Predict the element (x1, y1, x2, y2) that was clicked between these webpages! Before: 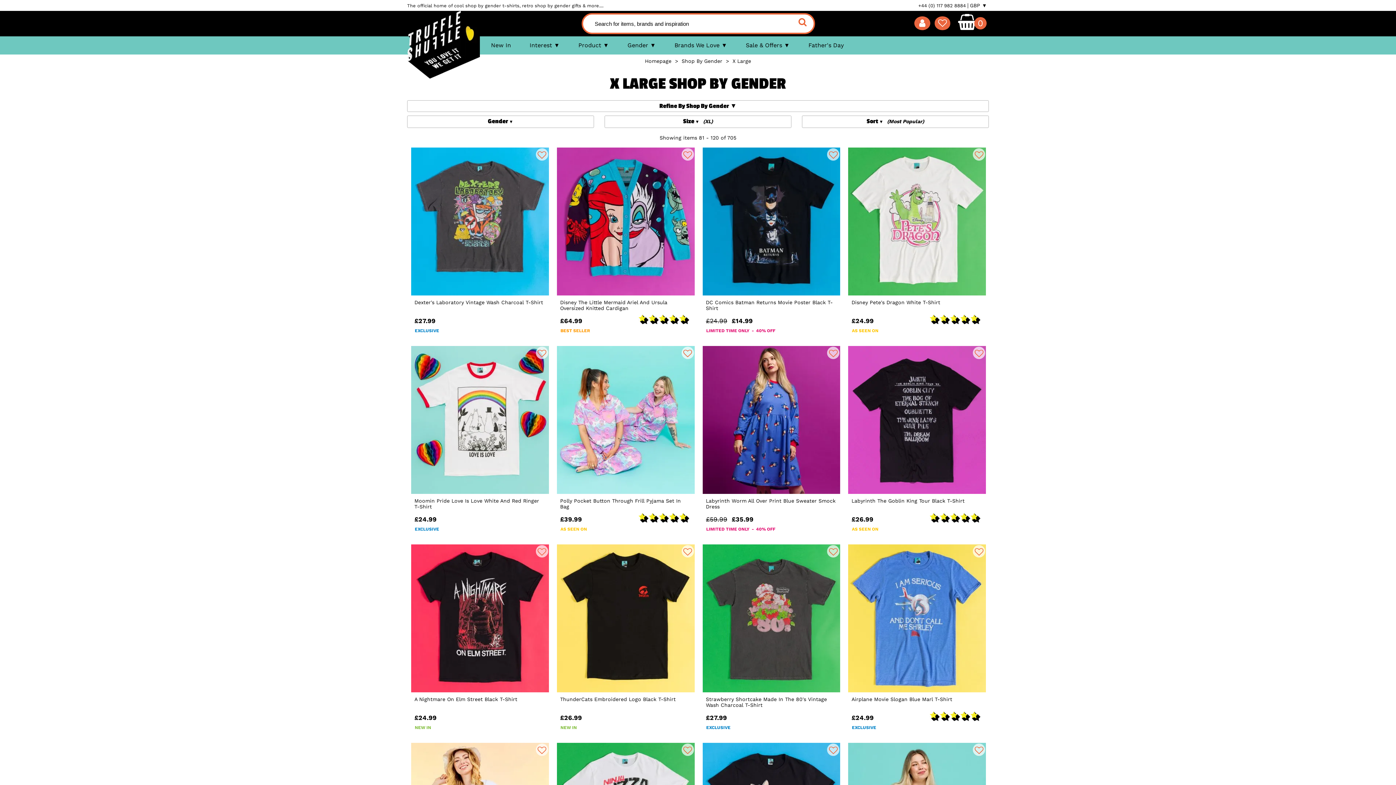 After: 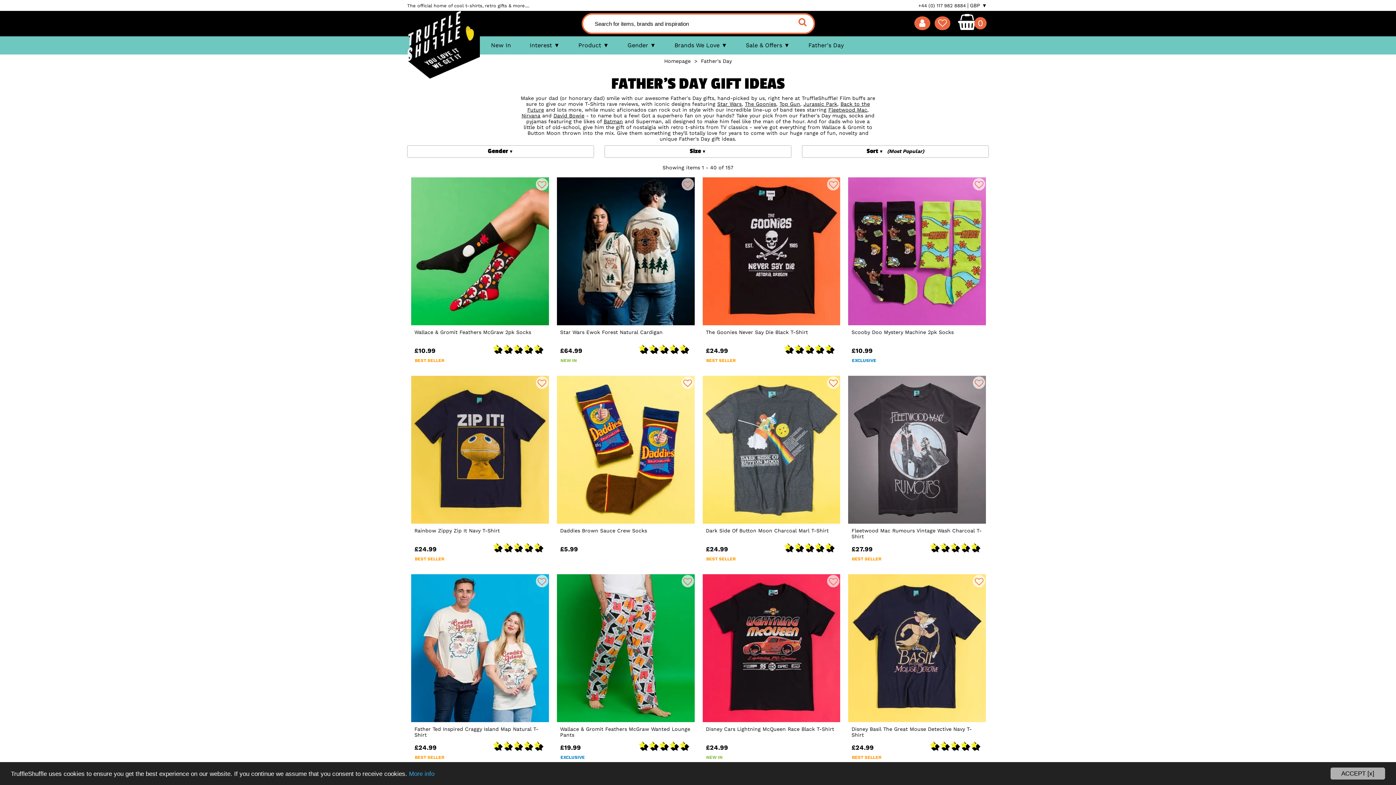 Action: bbox: (808, 41, 844, 48) label: Father's Day